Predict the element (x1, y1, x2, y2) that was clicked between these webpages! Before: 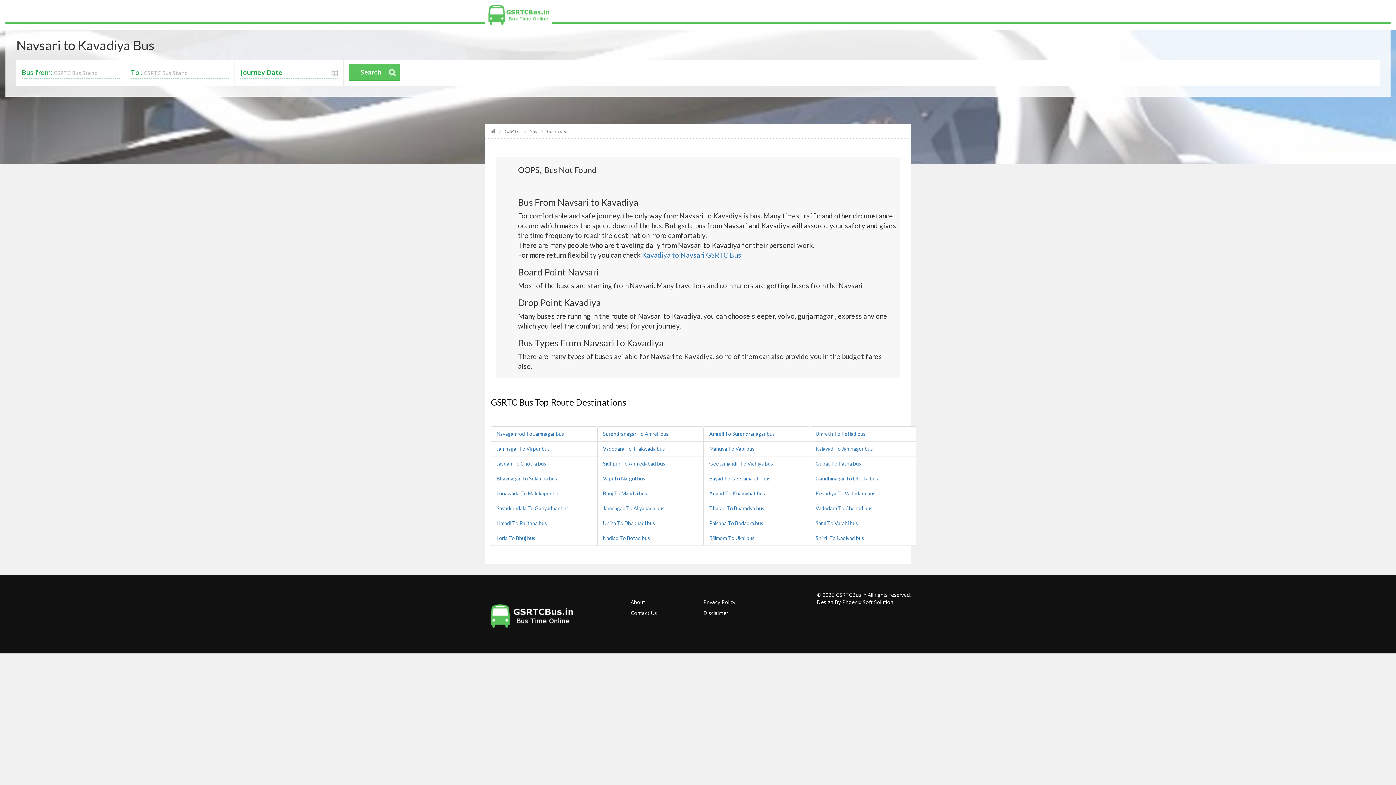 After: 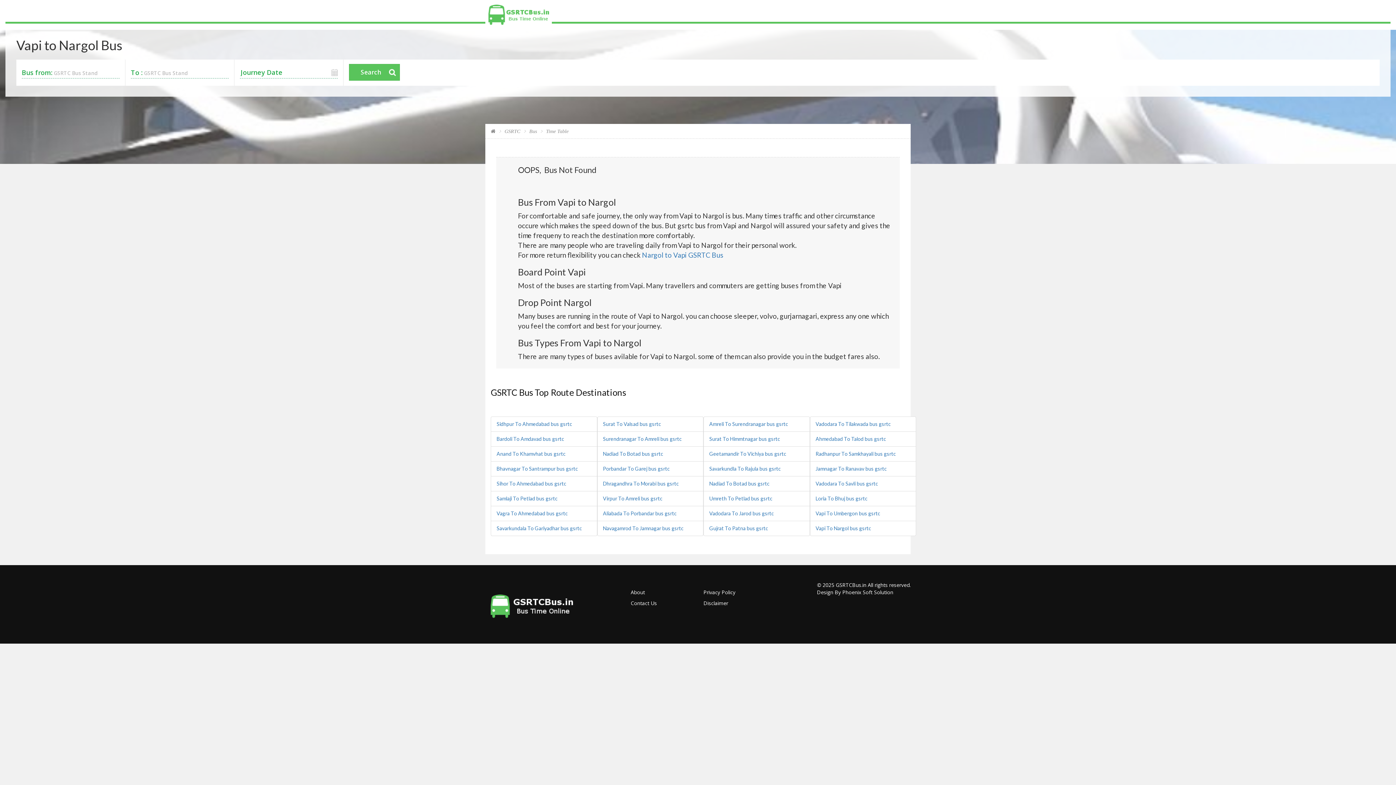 Action: bbox: (603, 475, 645, 481) label: Vapi To Nargol bus